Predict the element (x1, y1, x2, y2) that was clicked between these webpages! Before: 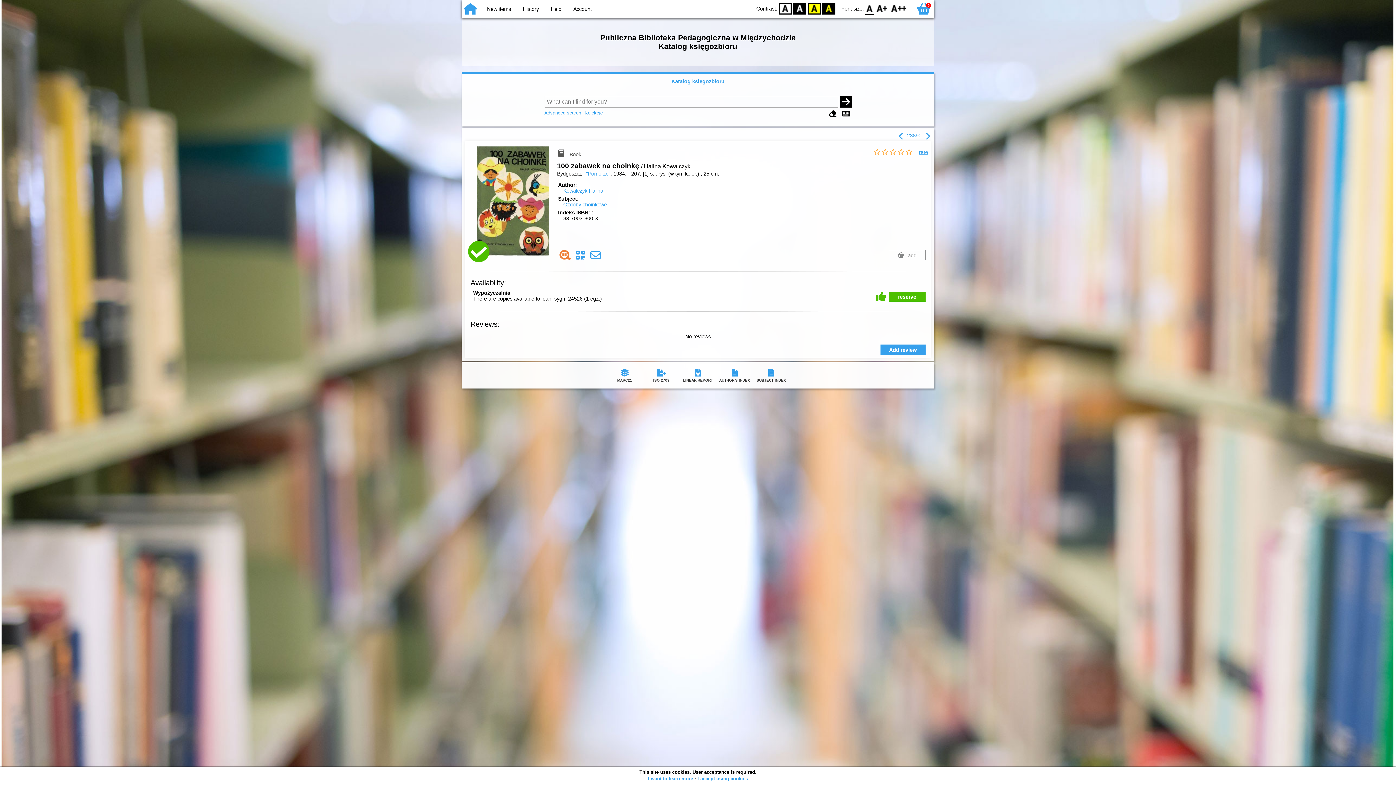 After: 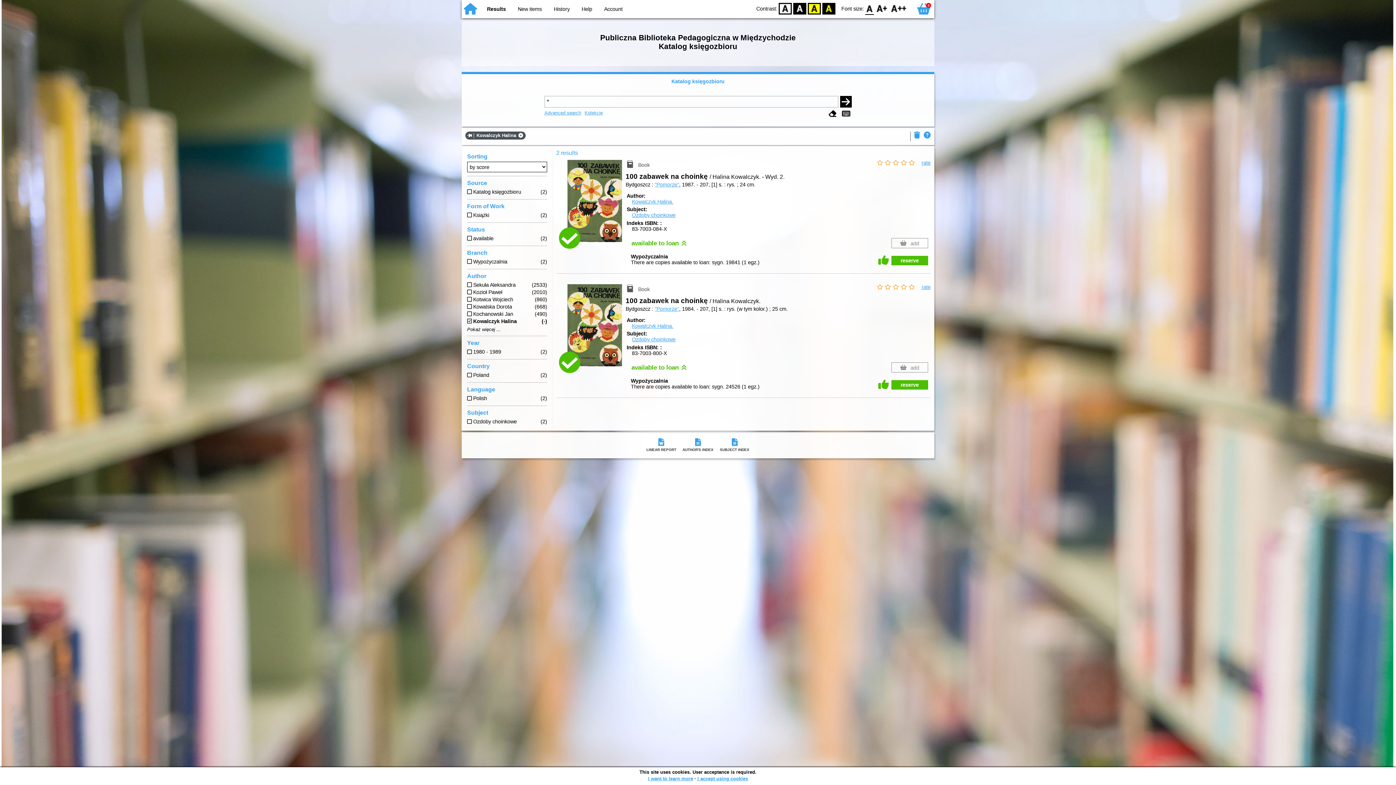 Action: label: Kowalczyk Halina. bbox: (563, 188, 604, 193)